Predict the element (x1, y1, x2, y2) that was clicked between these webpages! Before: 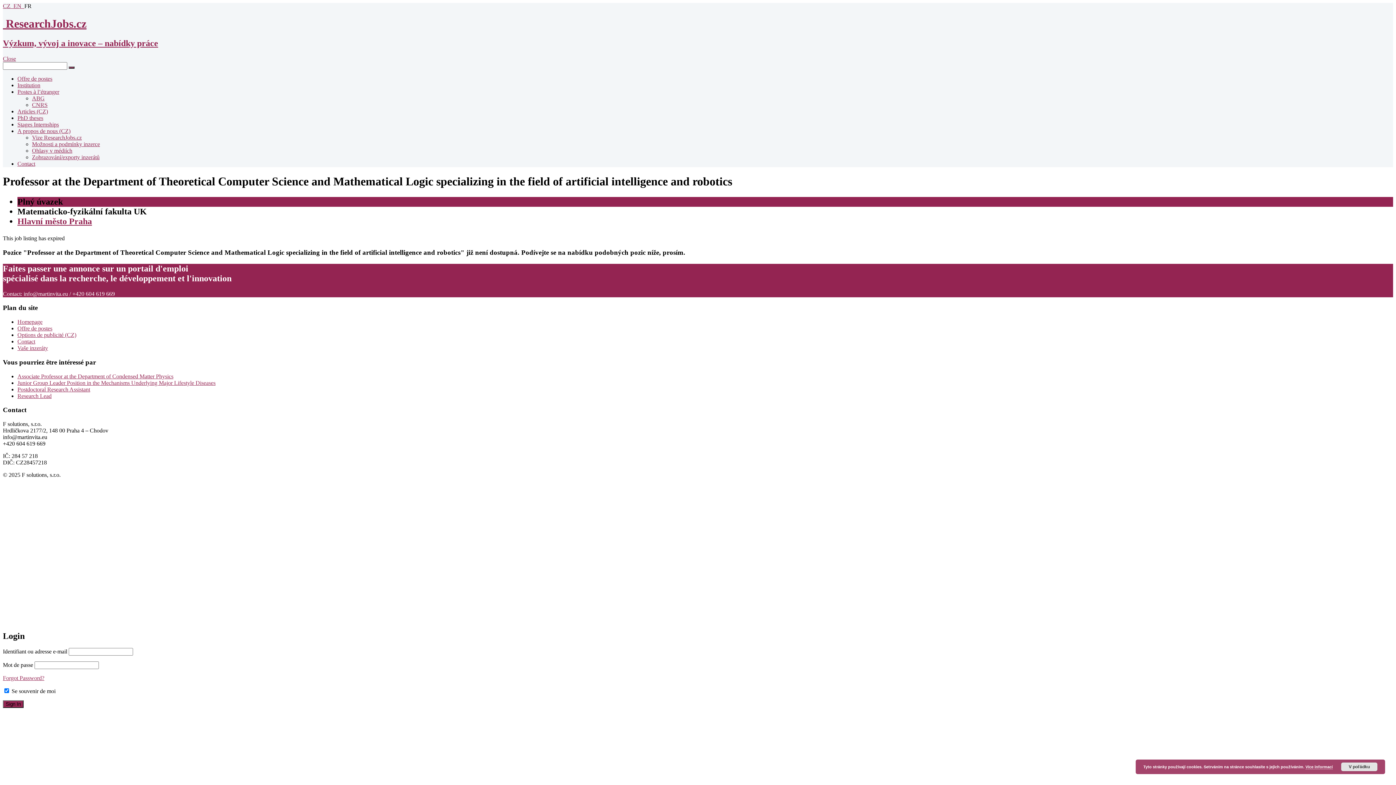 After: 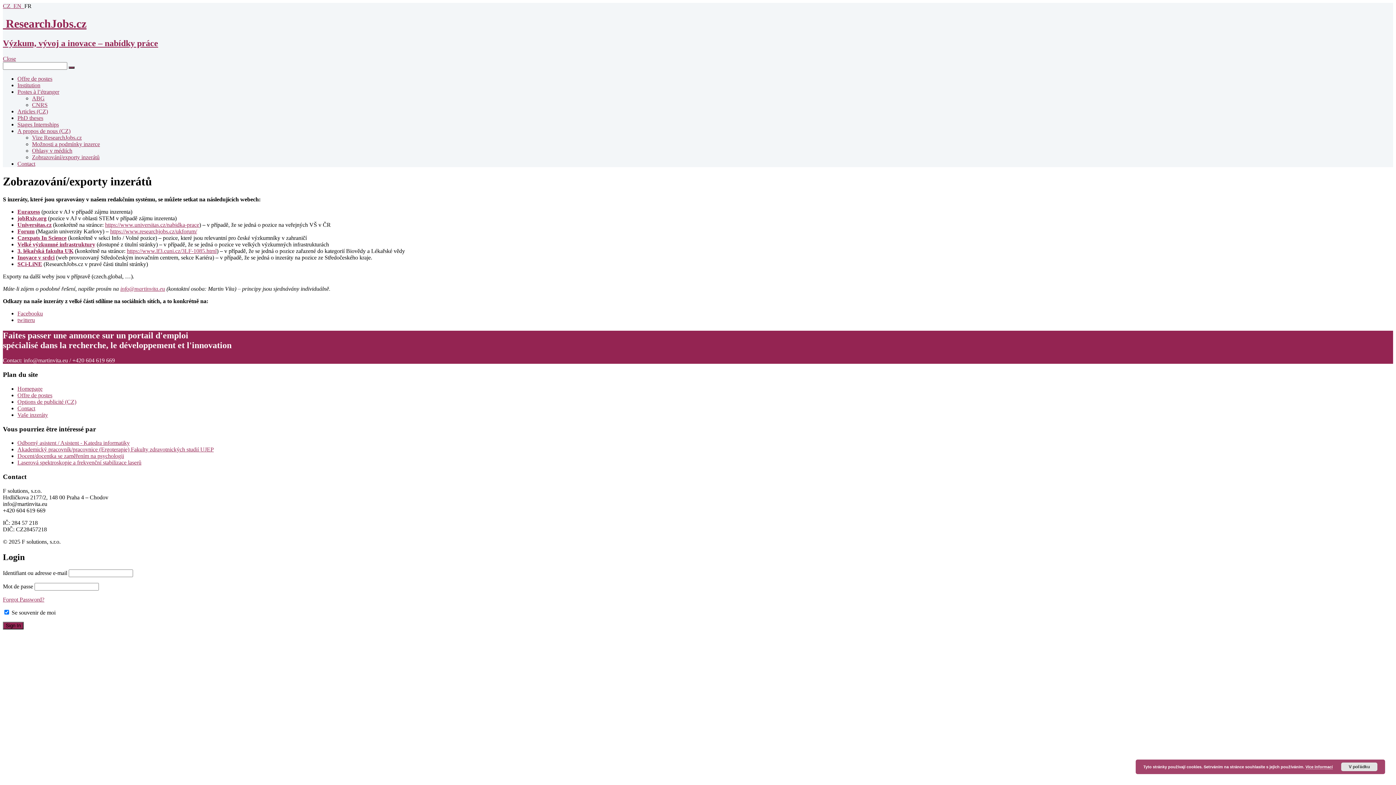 Action: bbox: (32, 154, 99, 160) label: Zobrazování/exporty inzerátů